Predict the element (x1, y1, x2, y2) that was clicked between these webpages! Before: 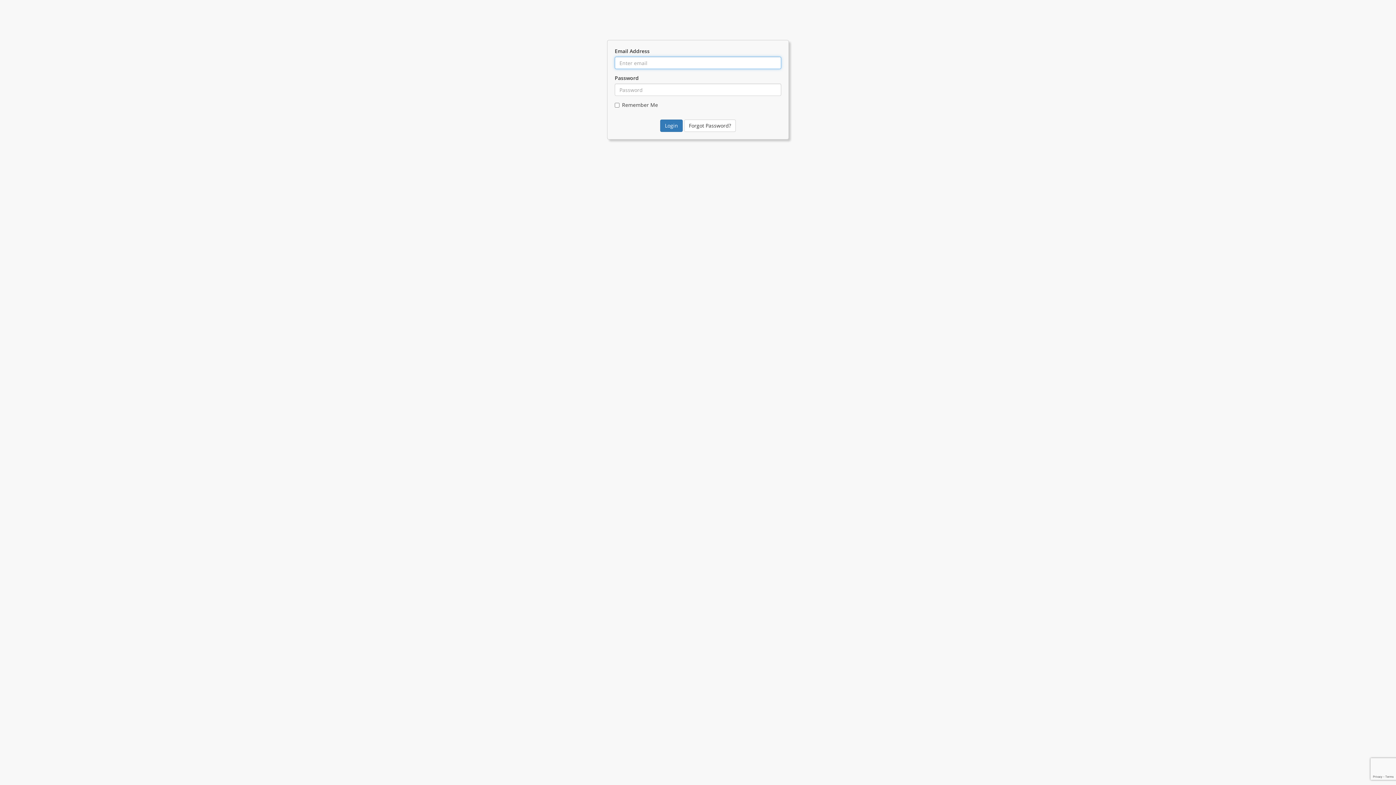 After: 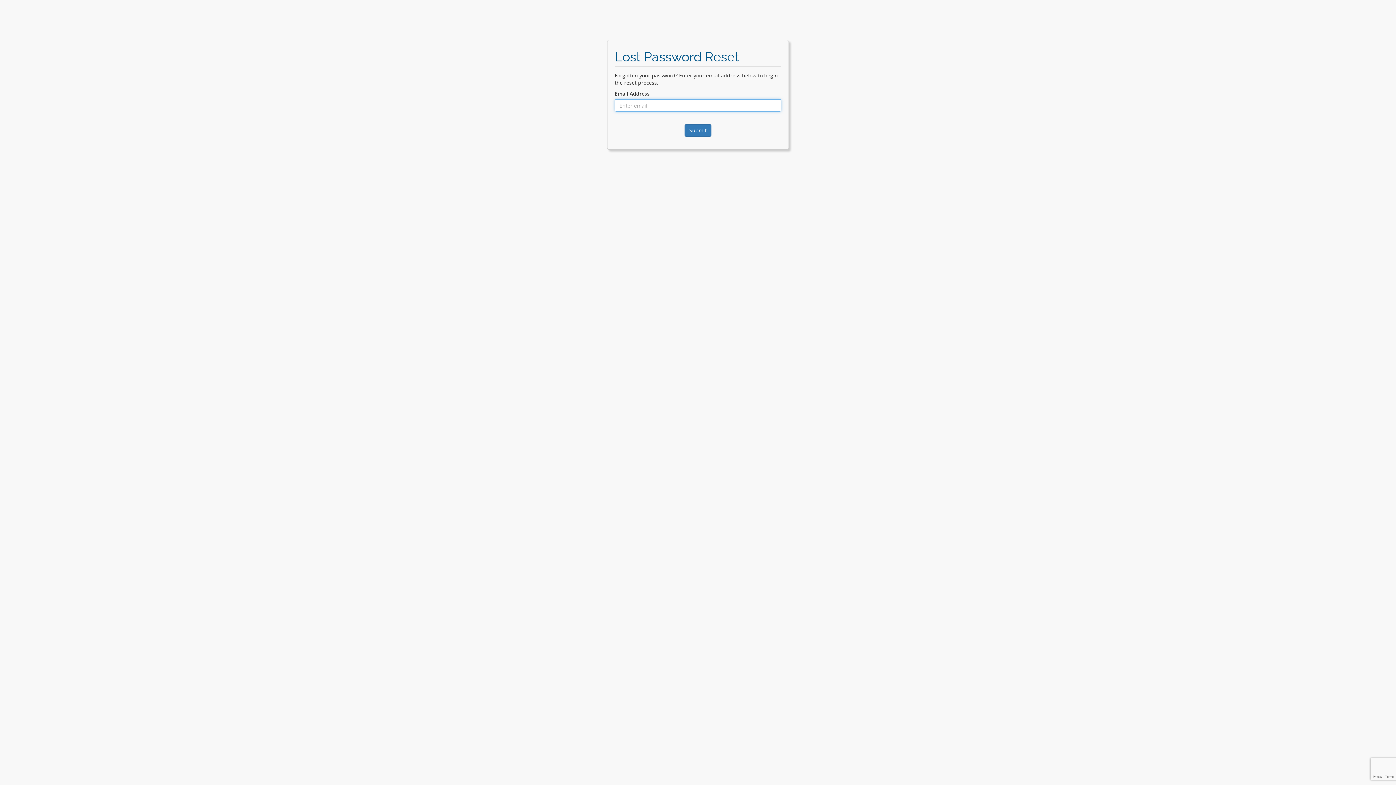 Action: label: Forgot Password? bbox: (684, 119, 736, 132)